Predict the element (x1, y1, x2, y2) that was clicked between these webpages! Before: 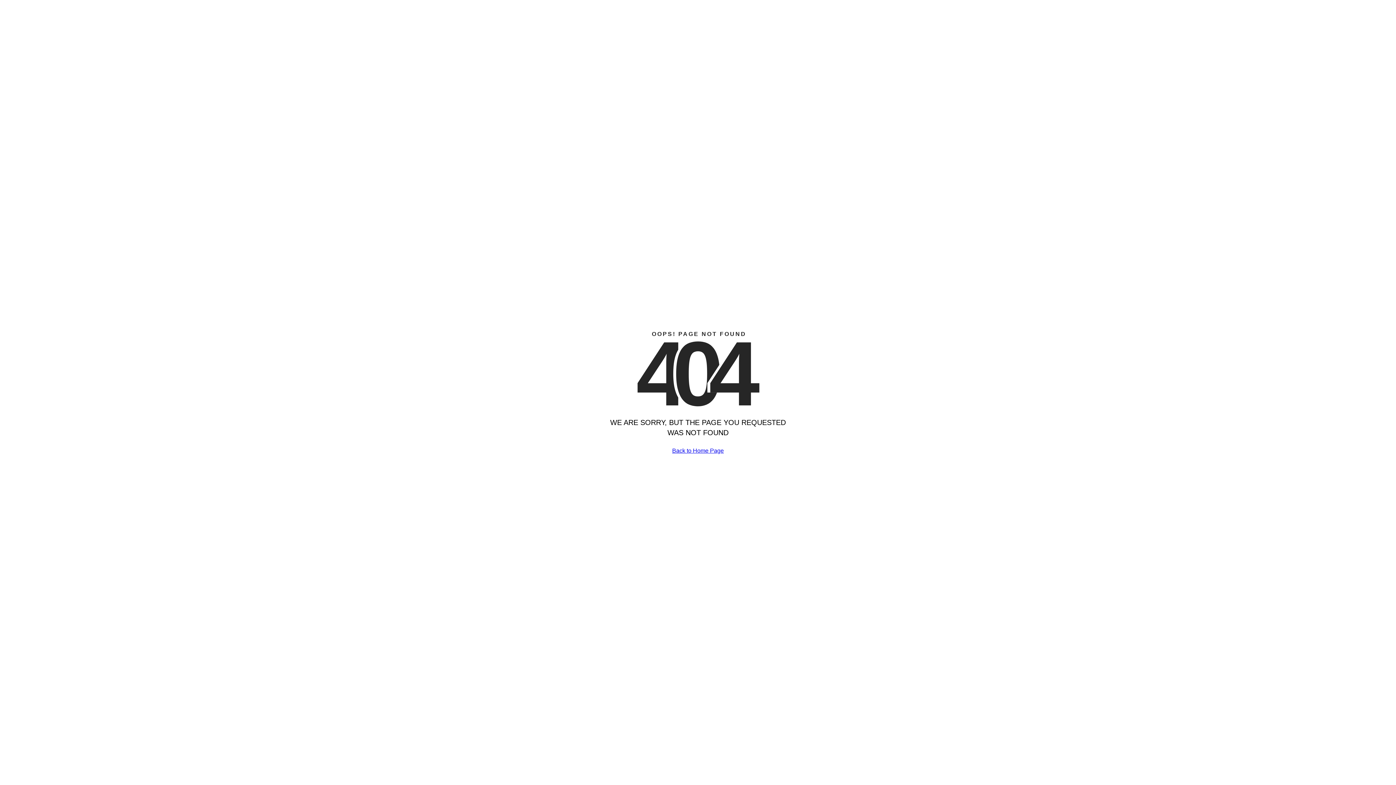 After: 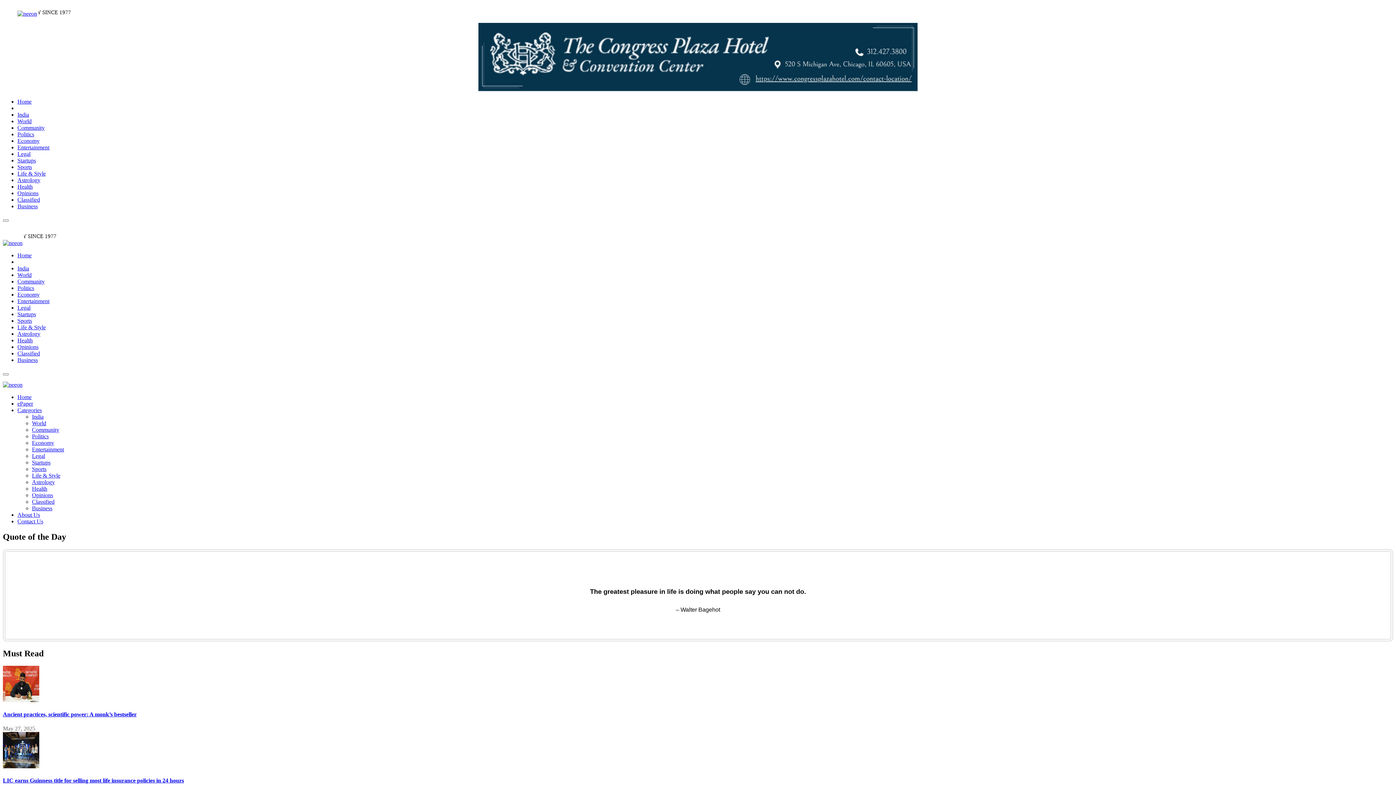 Action: label: Back to Home Page bbox: (672, 447, 724, 454)